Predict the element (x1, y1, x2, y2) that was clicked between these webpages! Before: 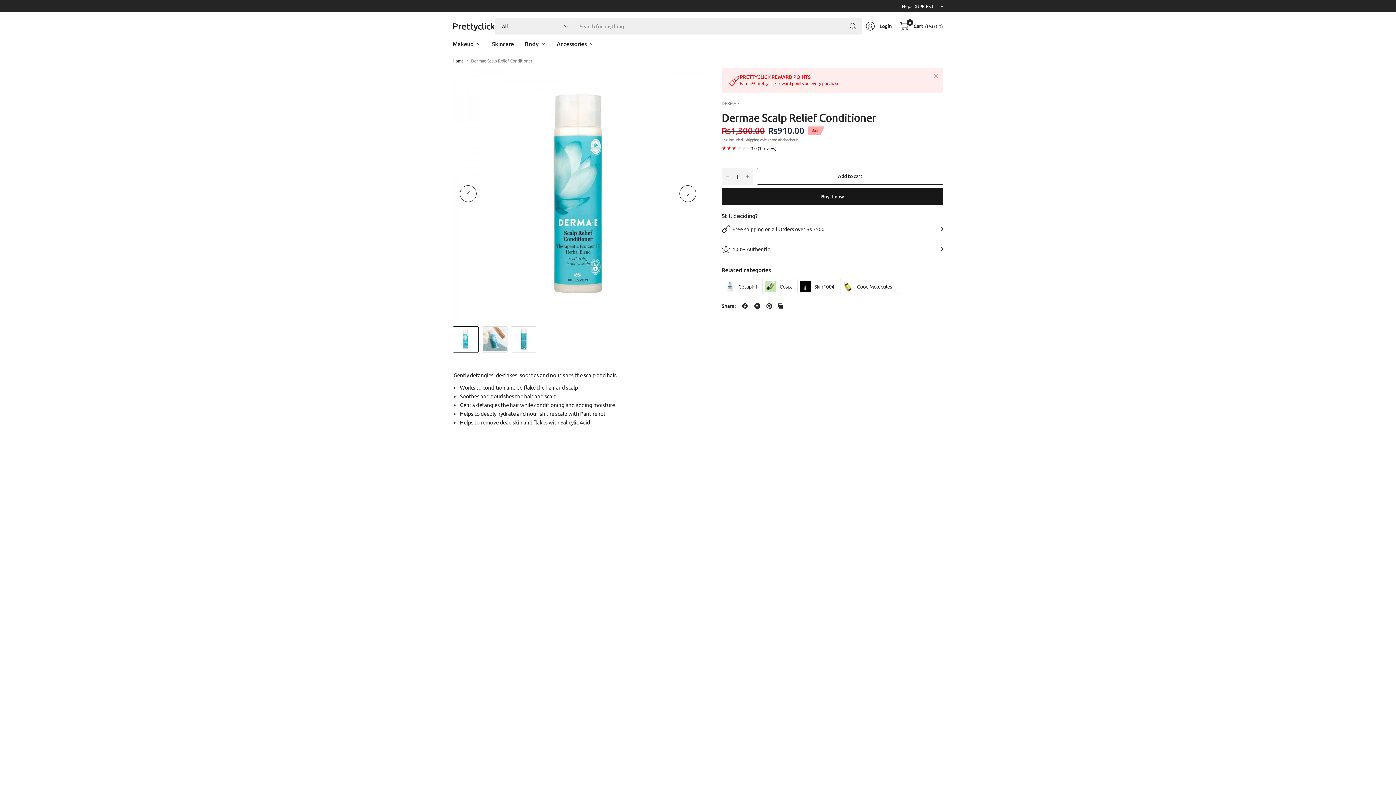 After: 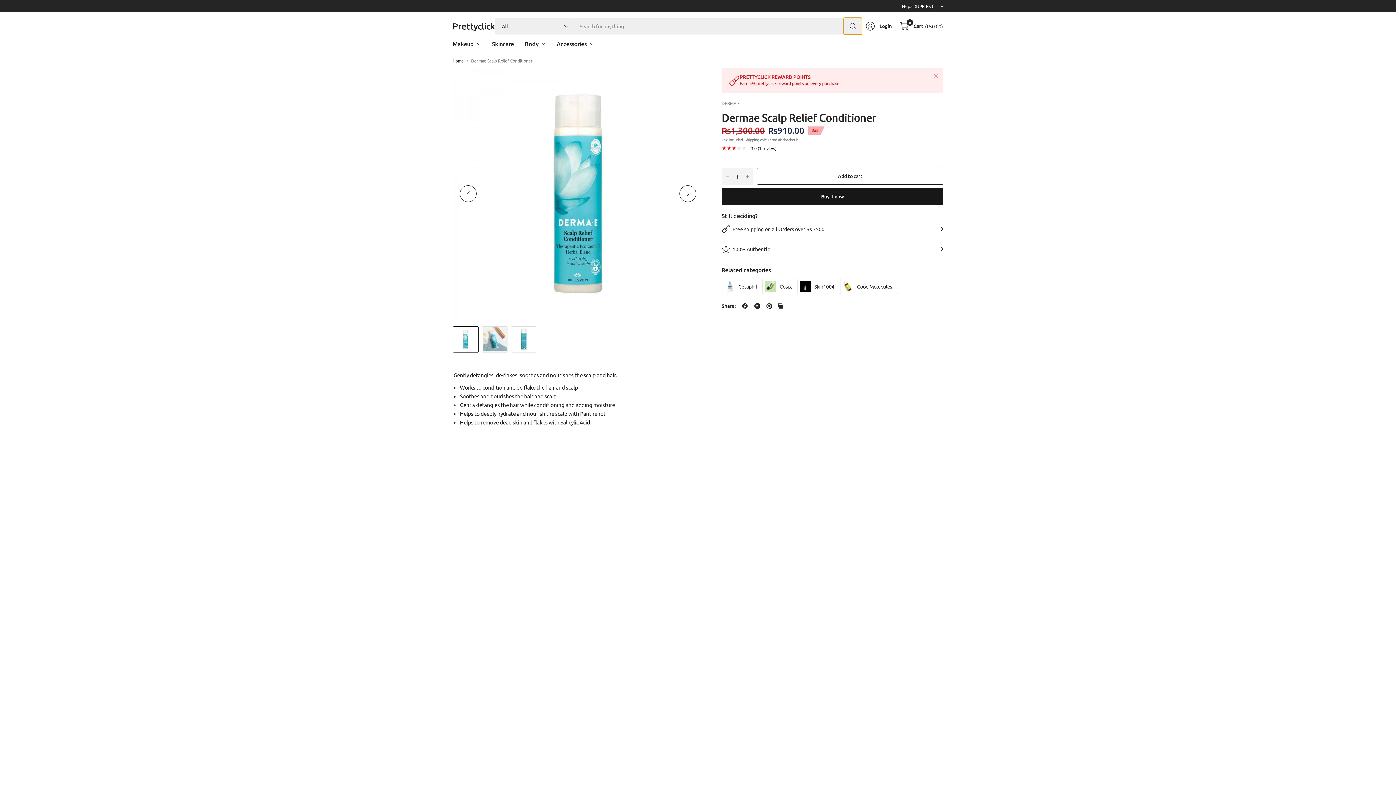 Action: label: Search bbox: (844, 17, 862, 34)